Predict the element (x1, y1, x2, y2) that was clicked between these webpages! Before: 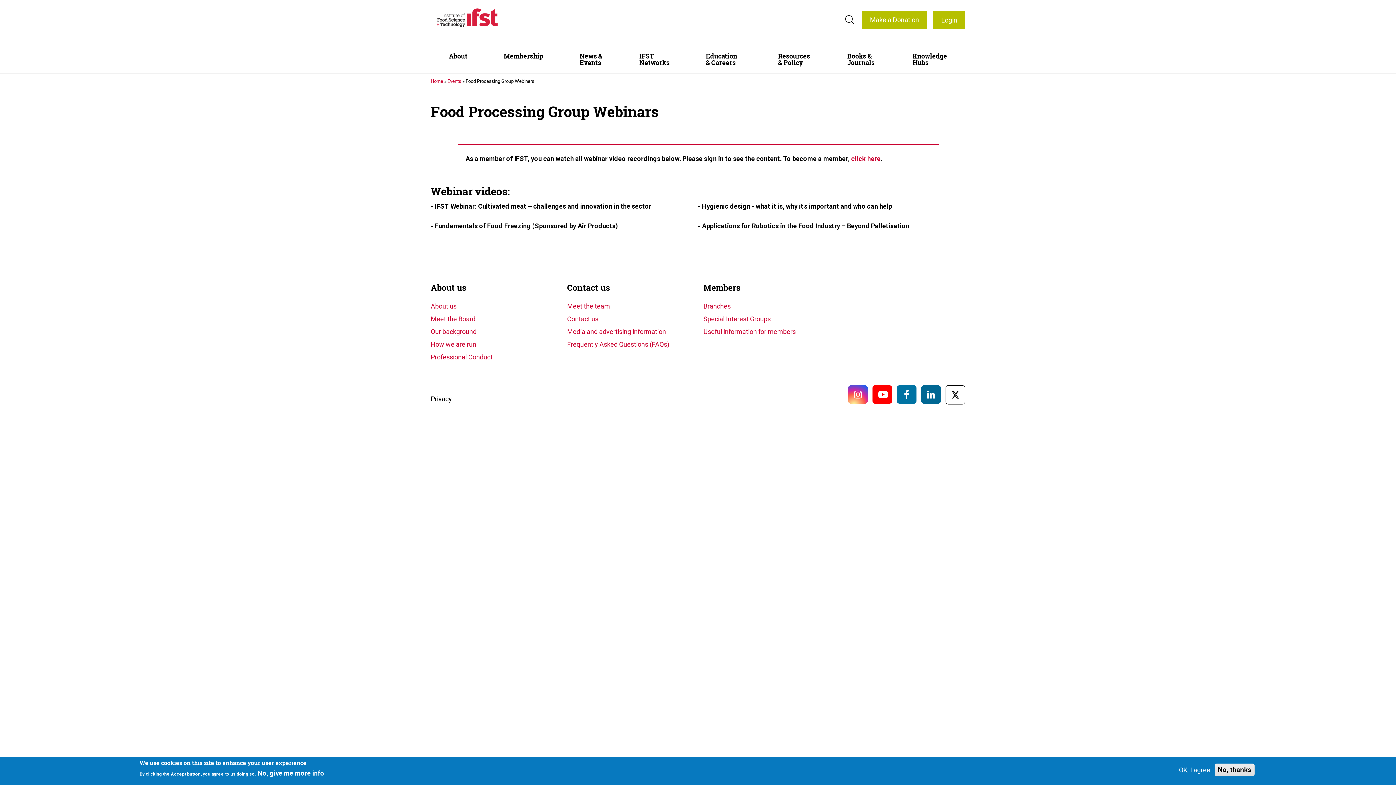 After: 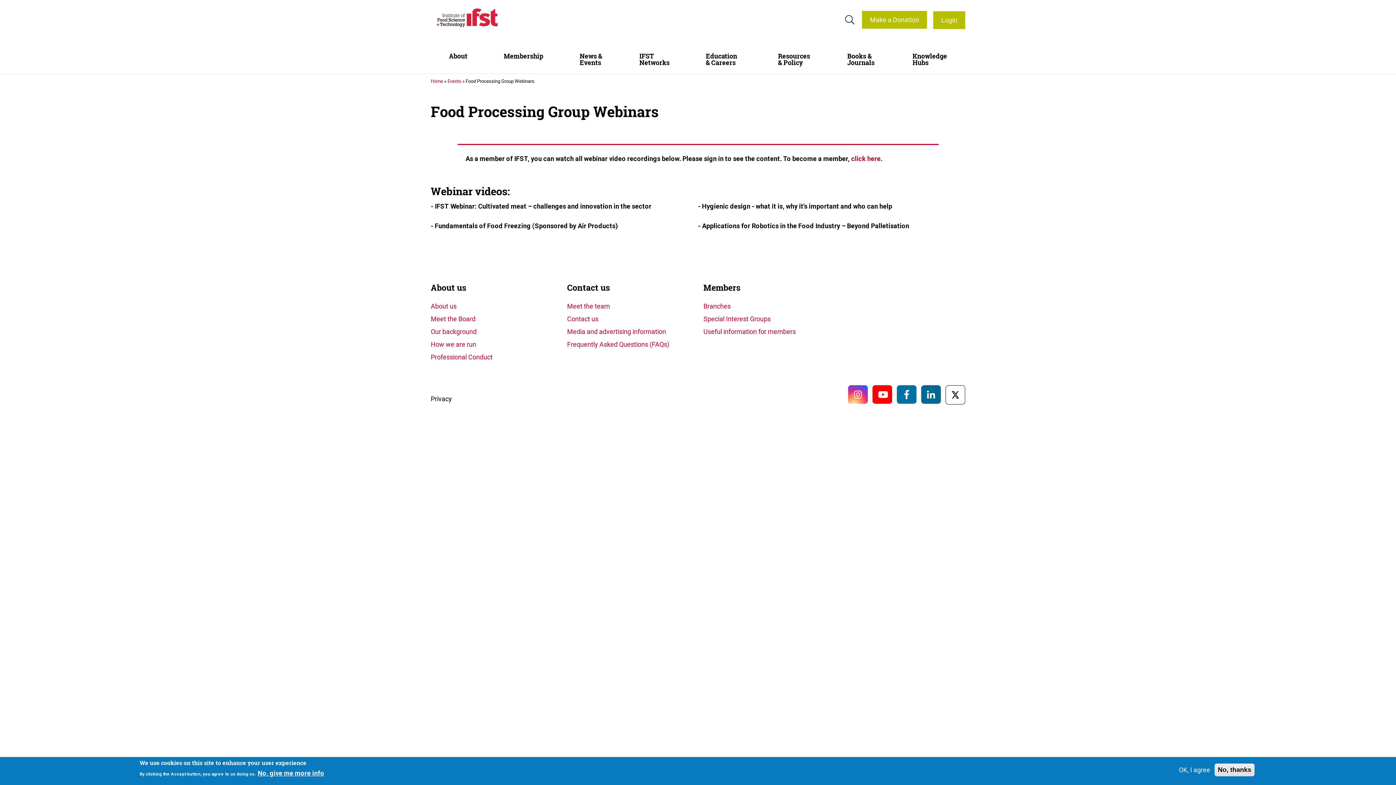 Action: bbox: (921, 385, 941, 403) label: LinkedIn